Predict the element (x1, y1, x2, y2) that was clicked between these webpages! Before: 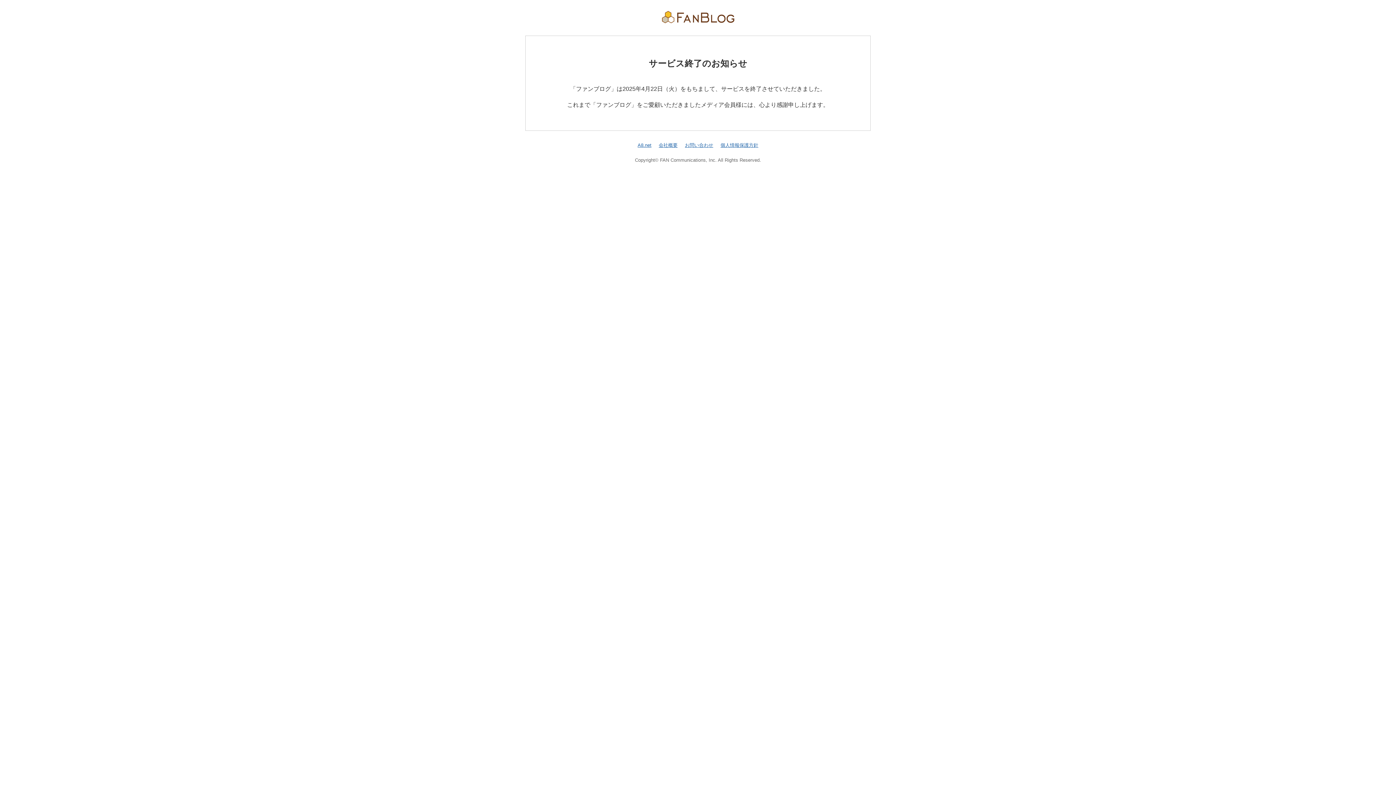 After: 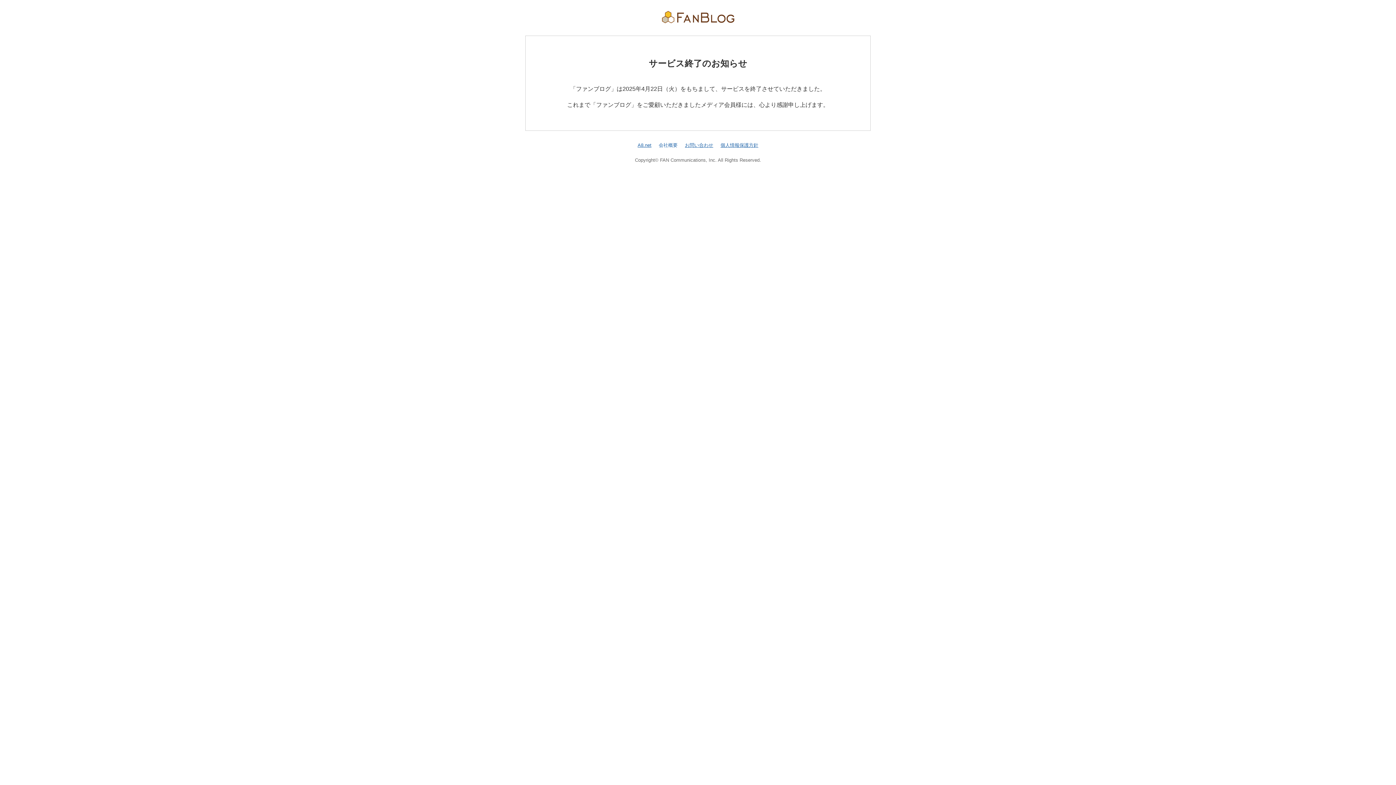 Action: label: 会社概要 bbox: (658, 142, 677, 147)